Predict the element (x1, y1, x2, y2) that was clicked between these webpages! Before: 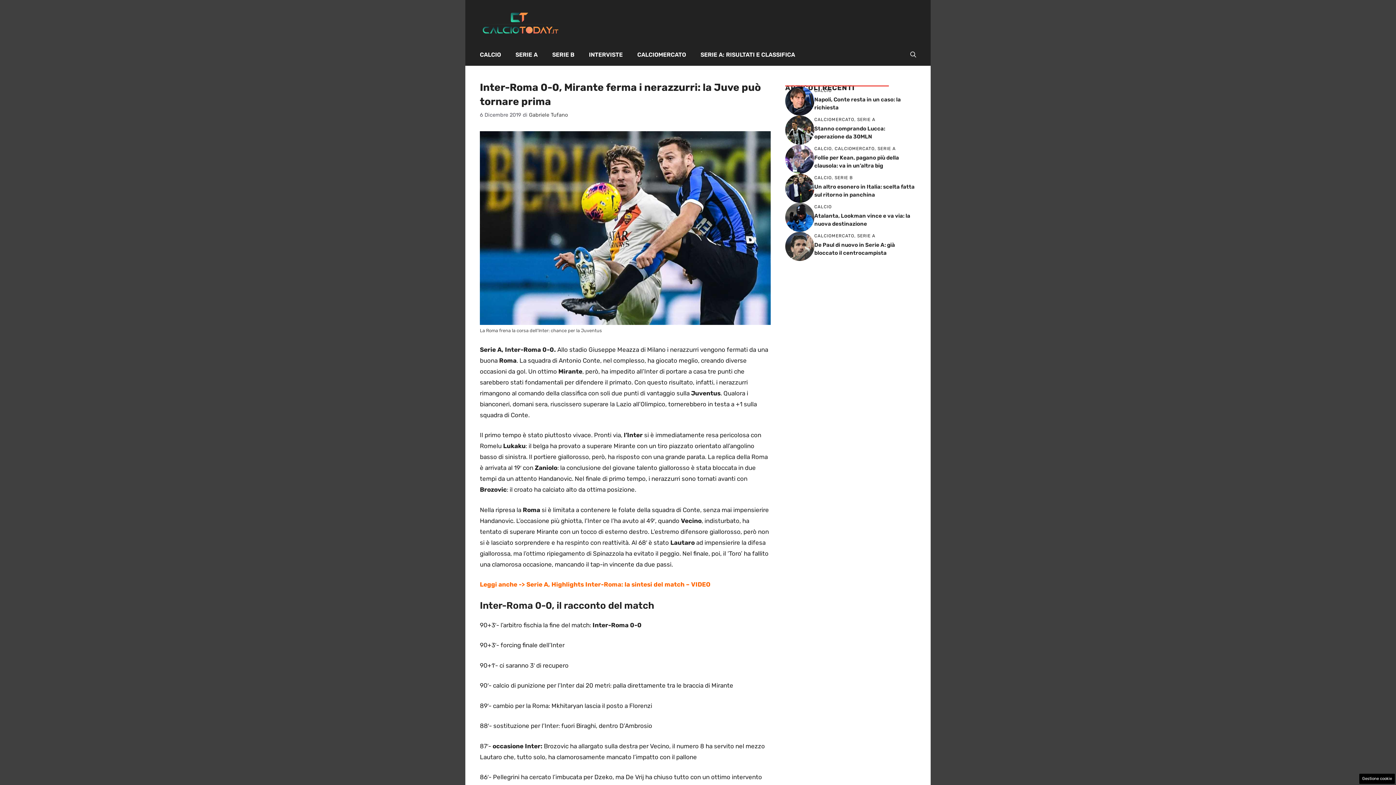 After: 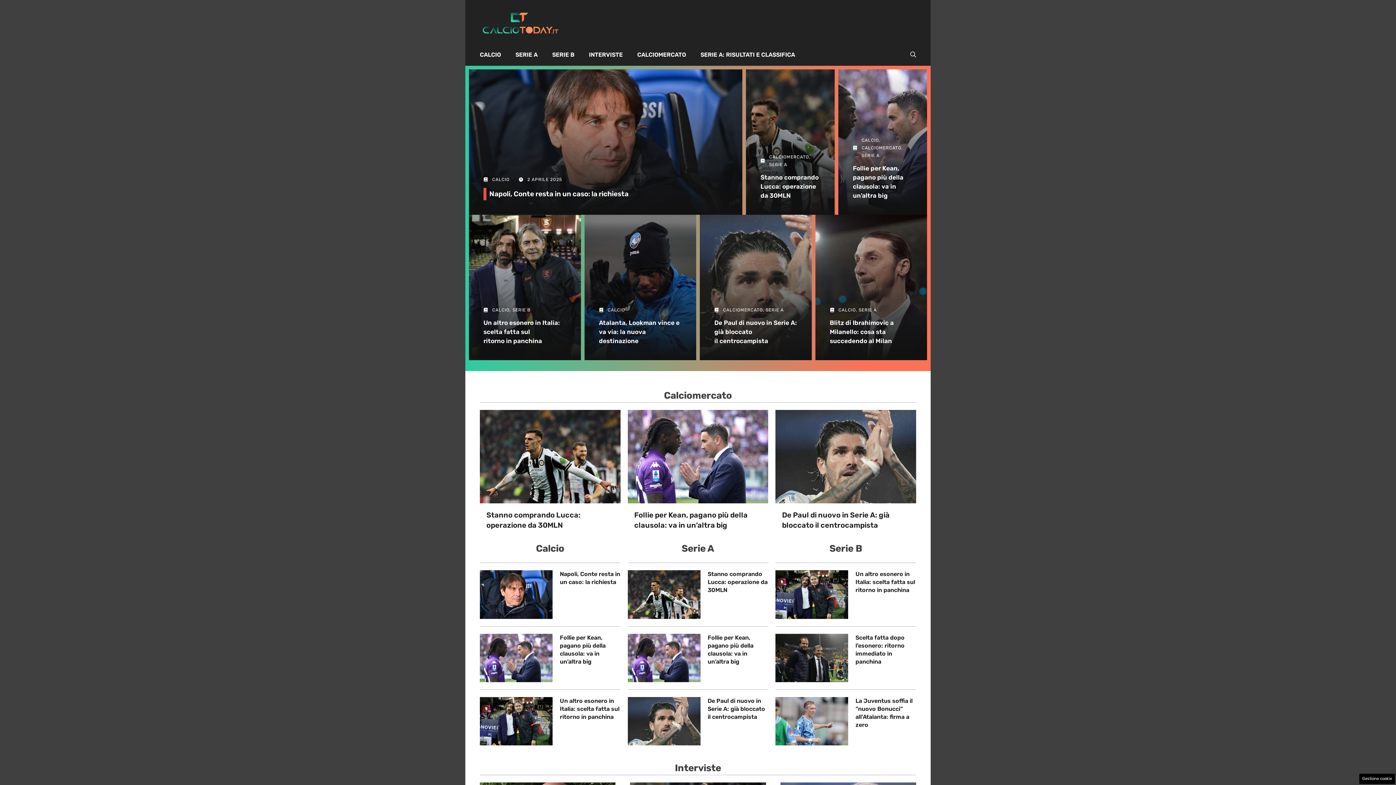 Action: bbox: (480, 17, 560, 25)